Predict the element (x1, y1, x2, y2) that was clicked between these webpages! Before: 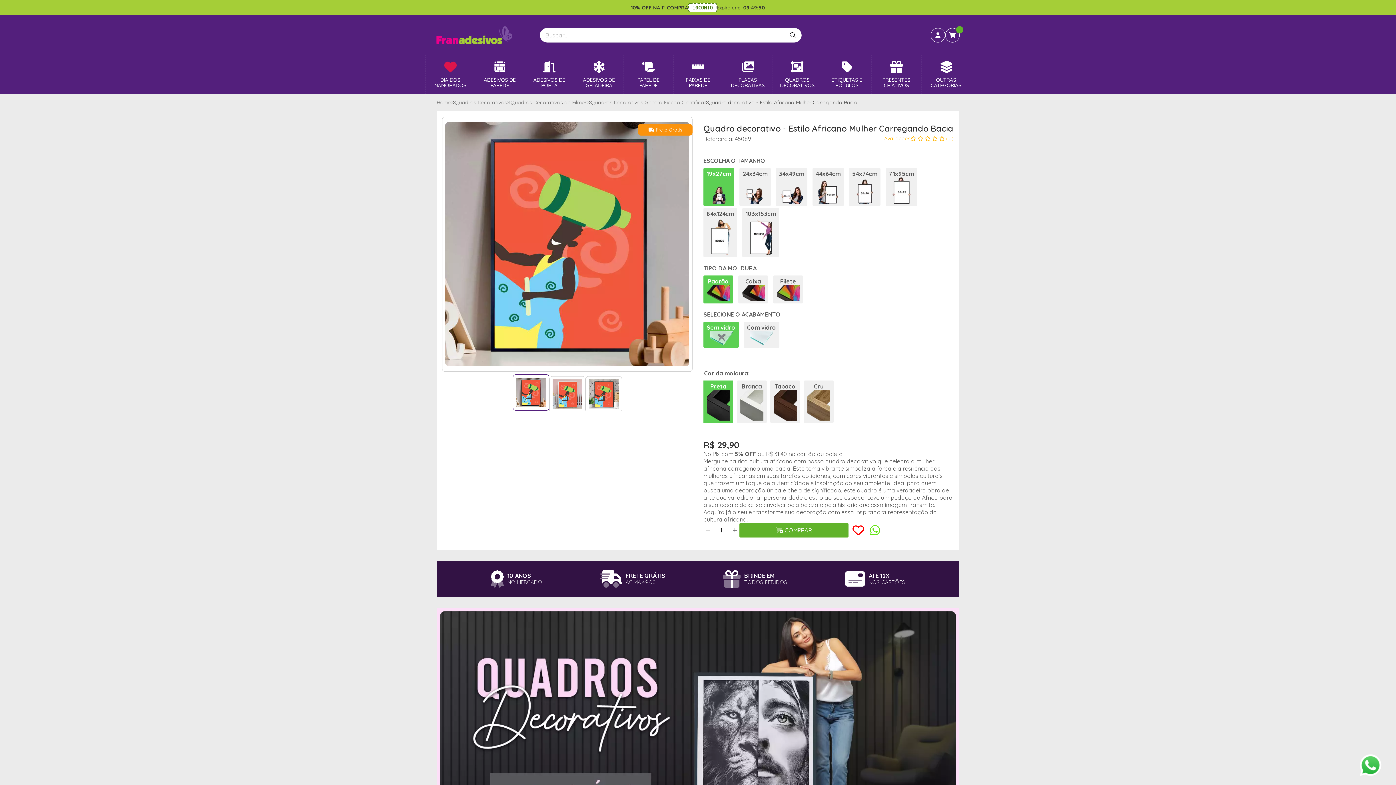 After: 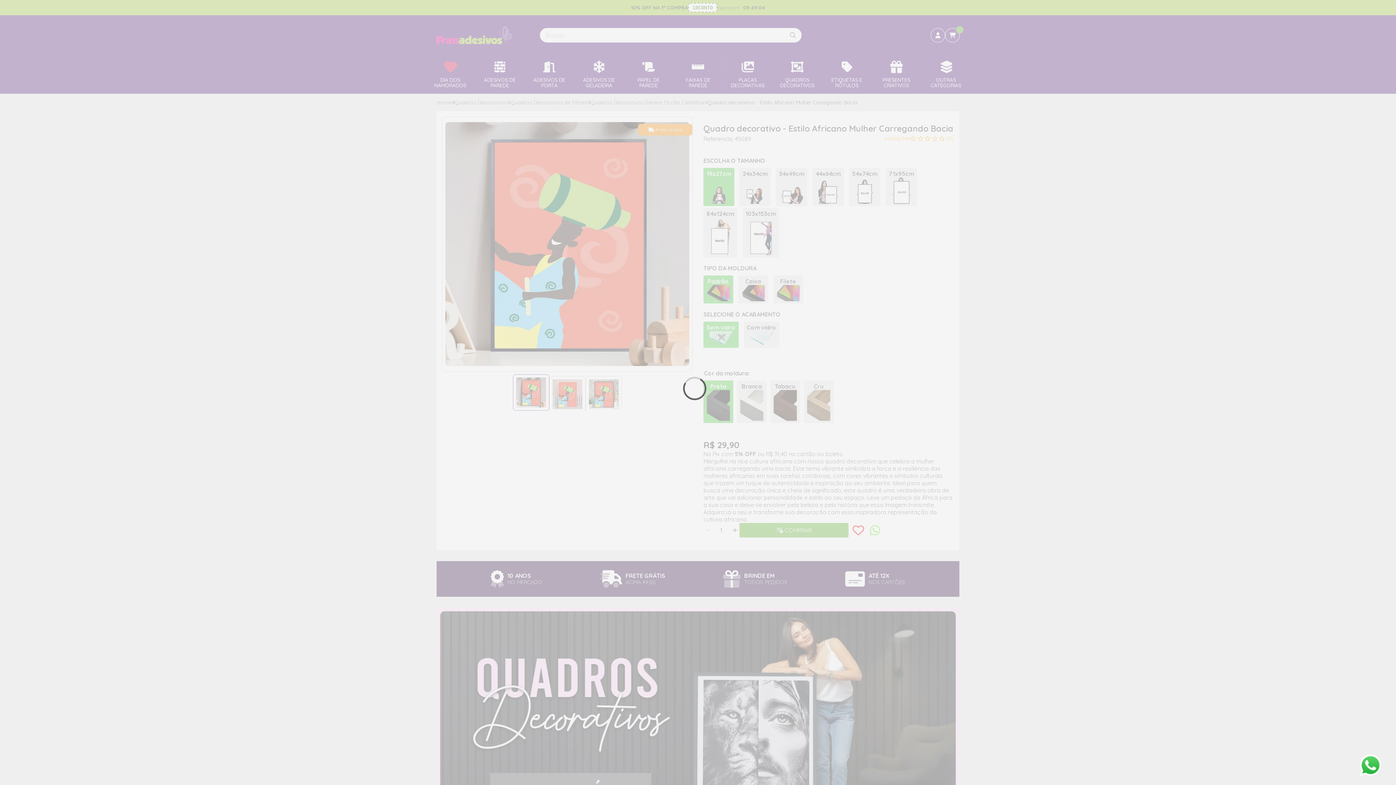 Action: bbox: (739, 523, 848, 537) label:  COMPRAR